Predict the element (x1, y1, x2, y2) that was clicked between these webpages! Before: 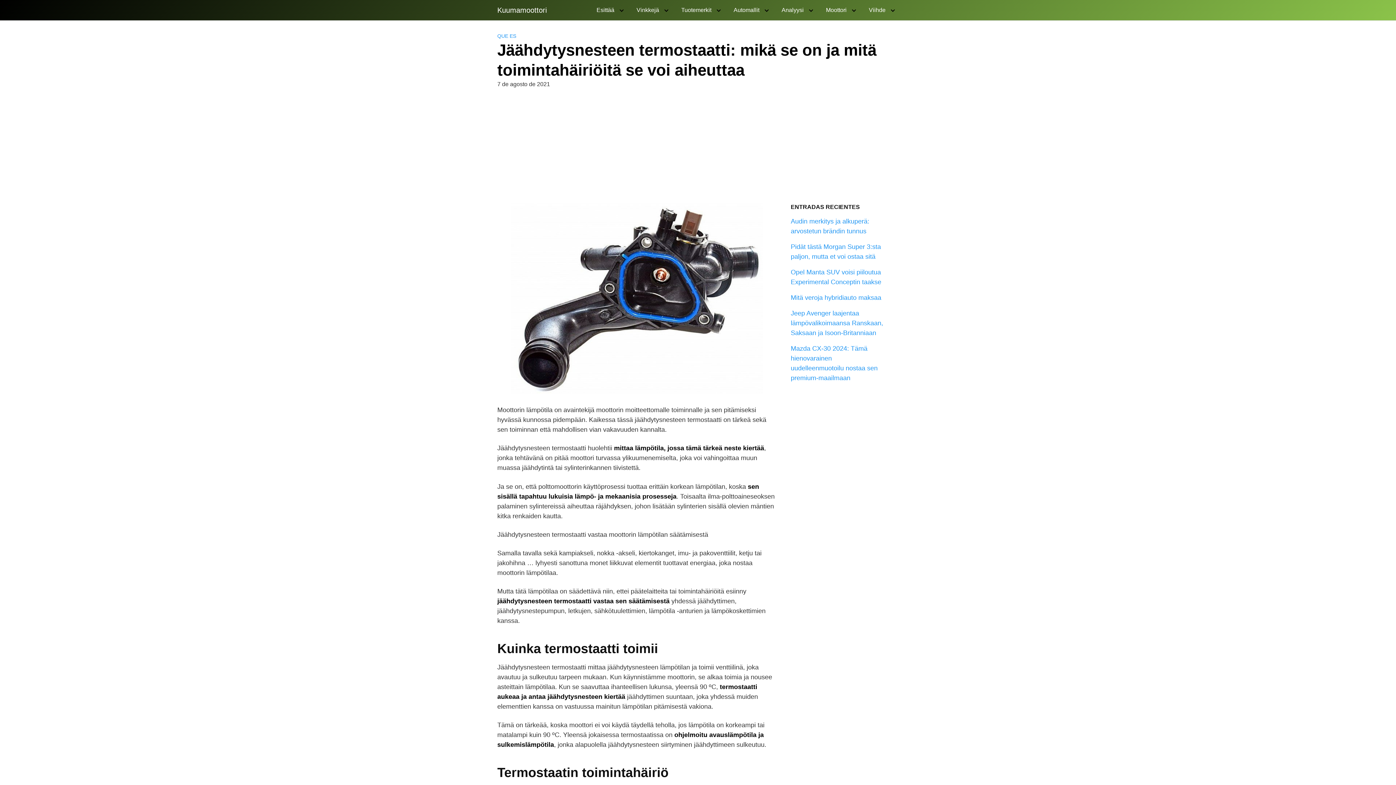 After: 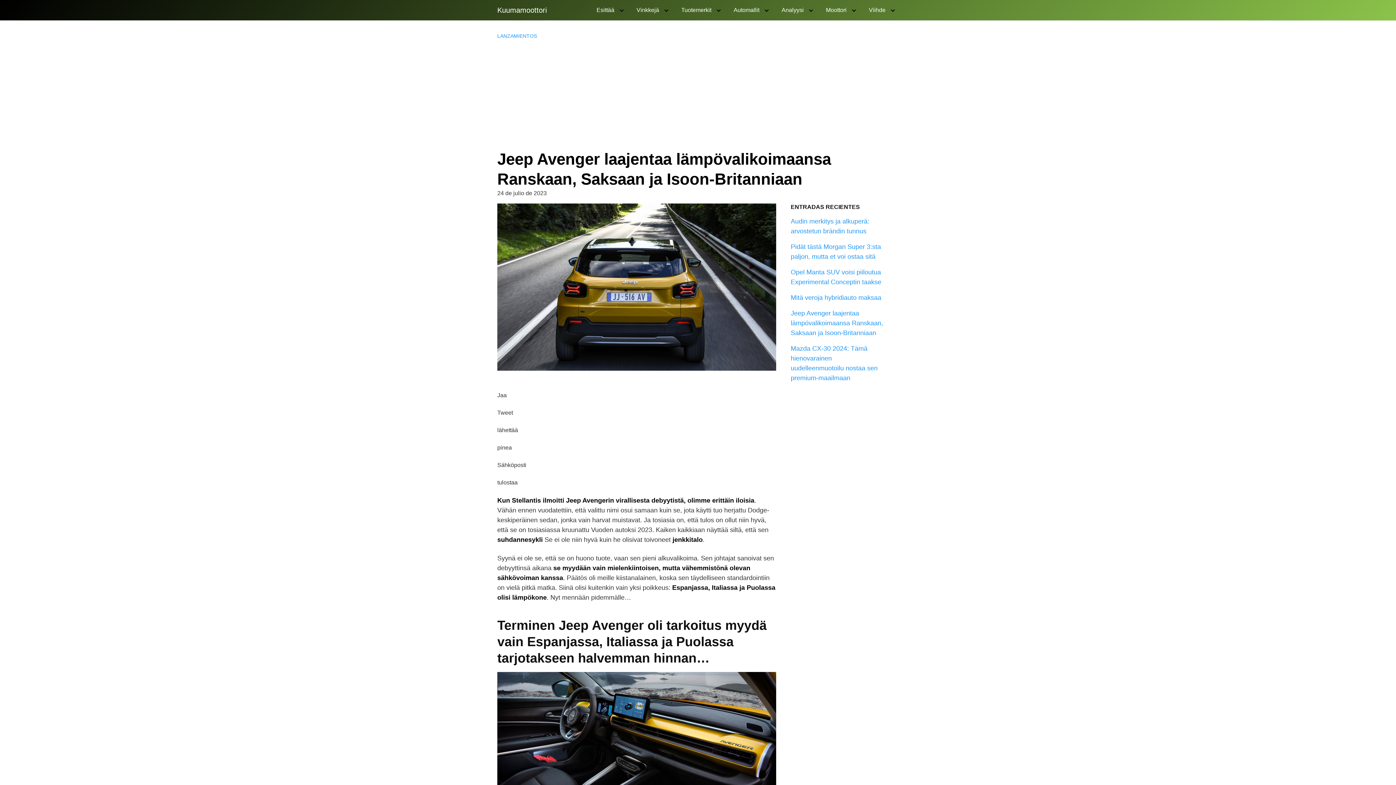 Action: bbox: (791, 309, 883, 336) label: Jeep Avenger laajentaa lämpövalikoimaansa Ranskaan, Saksaan ja Isoon-Britanniaan